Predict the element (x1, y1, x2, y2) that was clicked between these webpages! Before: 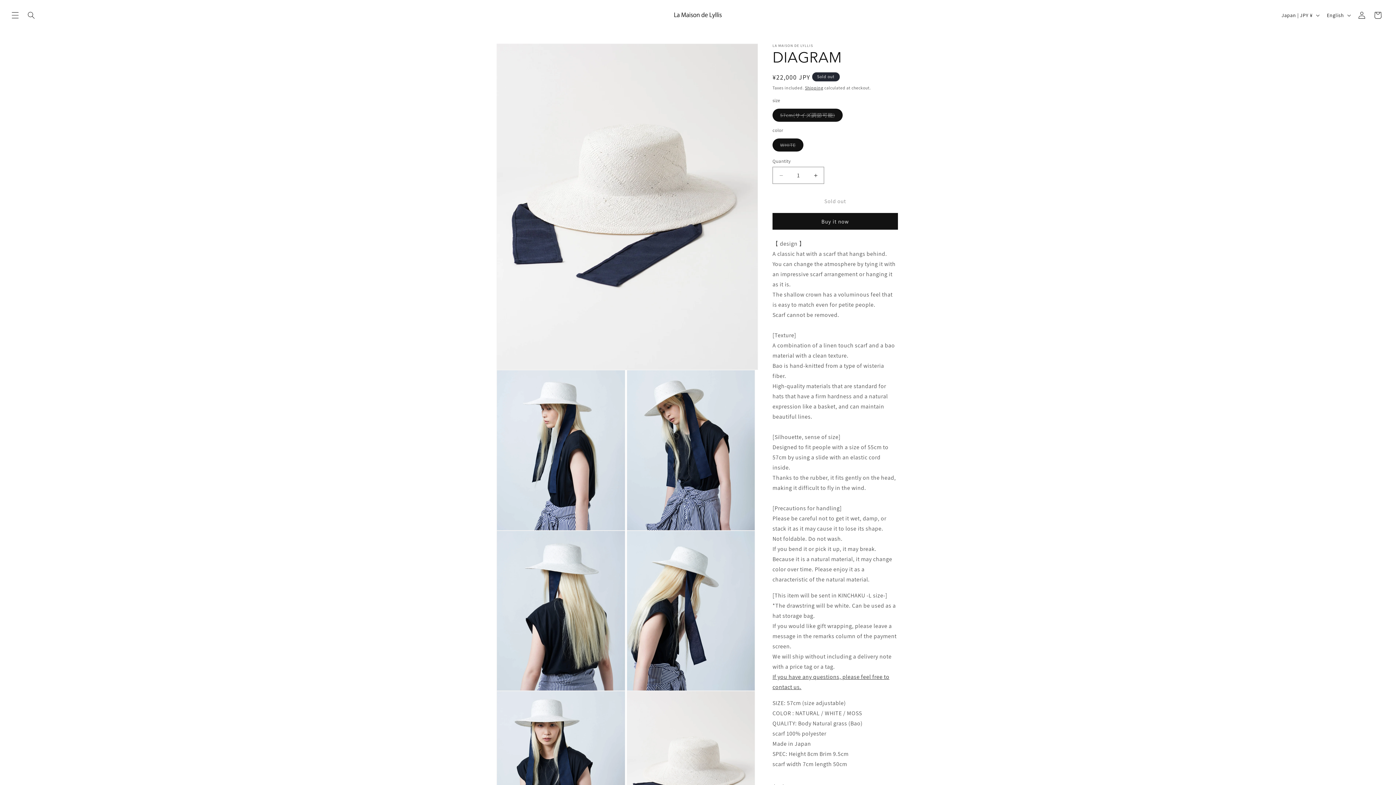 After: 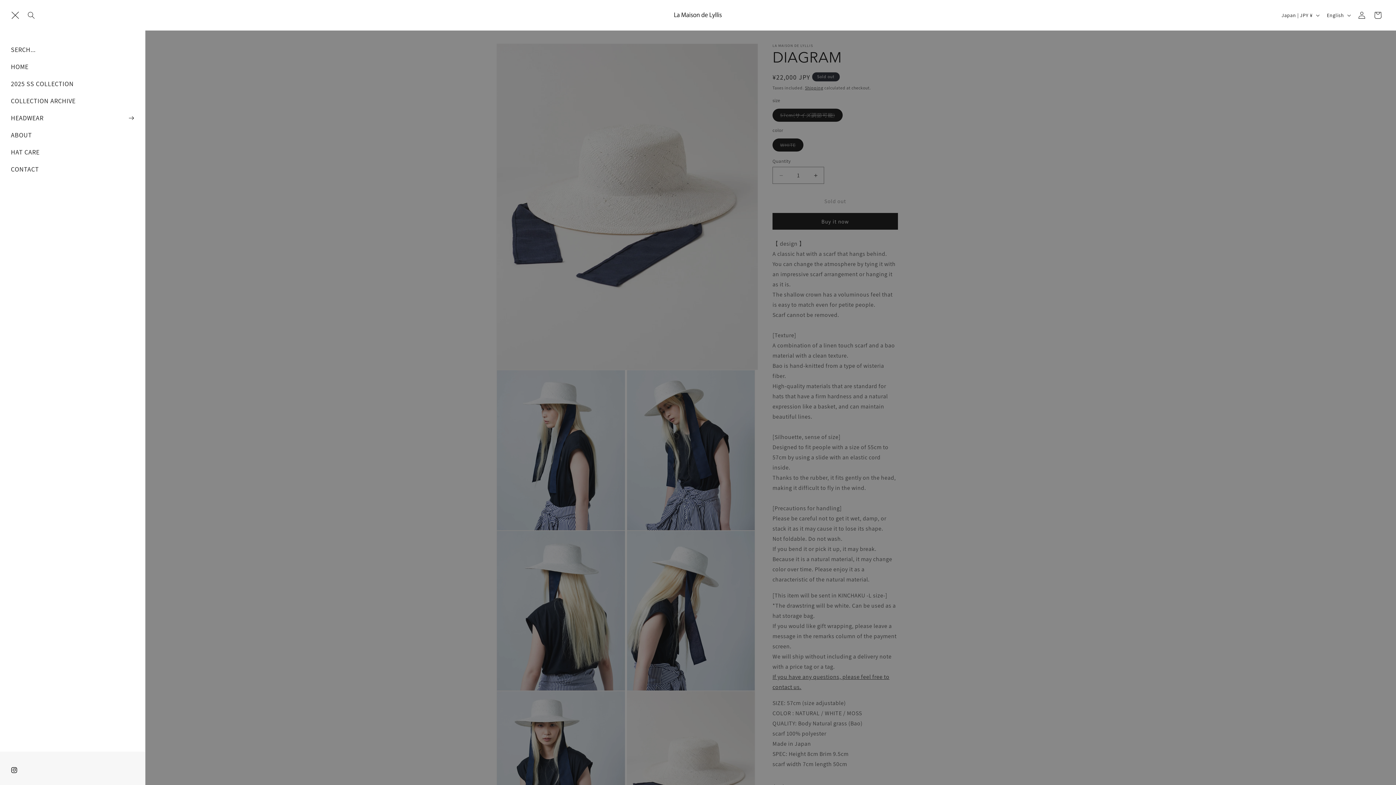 Action: label: Menu bbox: (7, 7, 23, 23)